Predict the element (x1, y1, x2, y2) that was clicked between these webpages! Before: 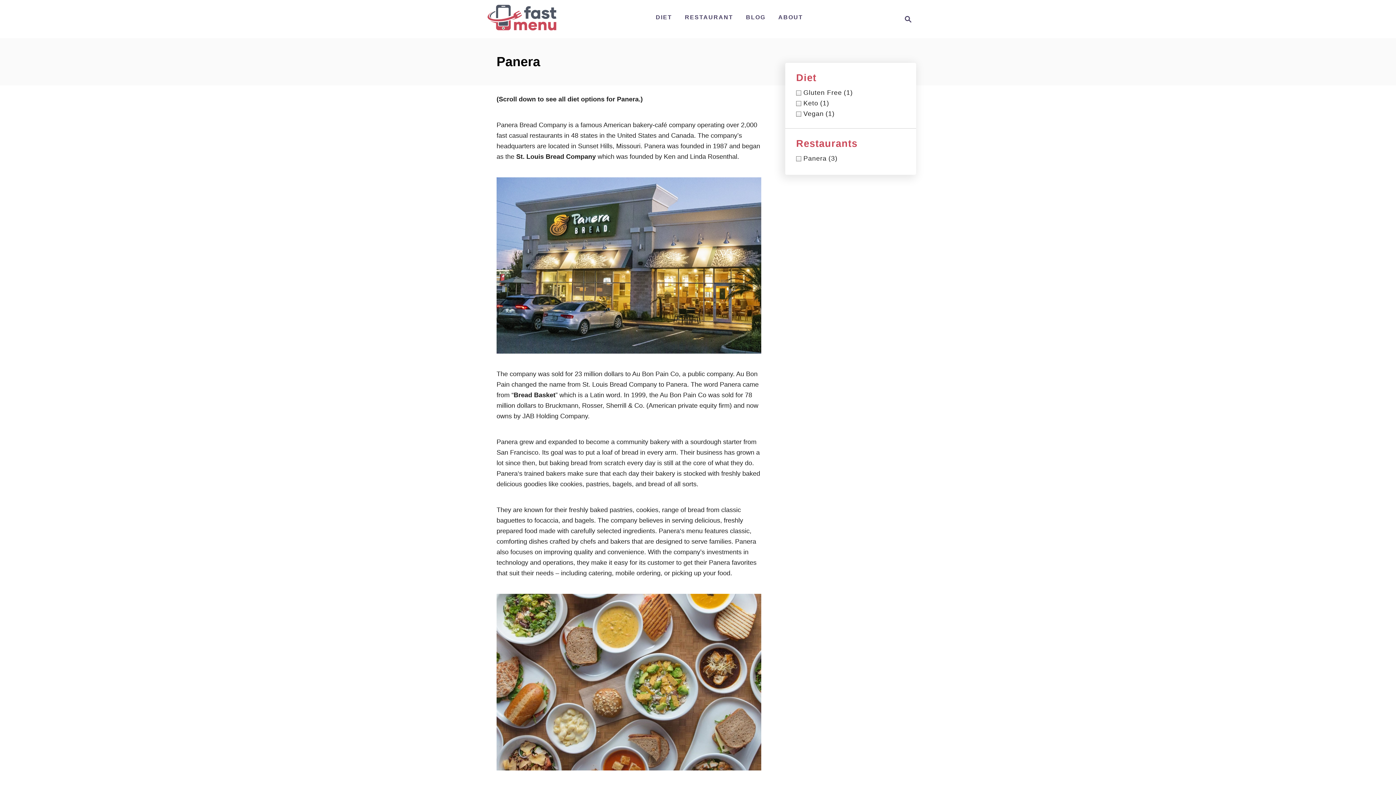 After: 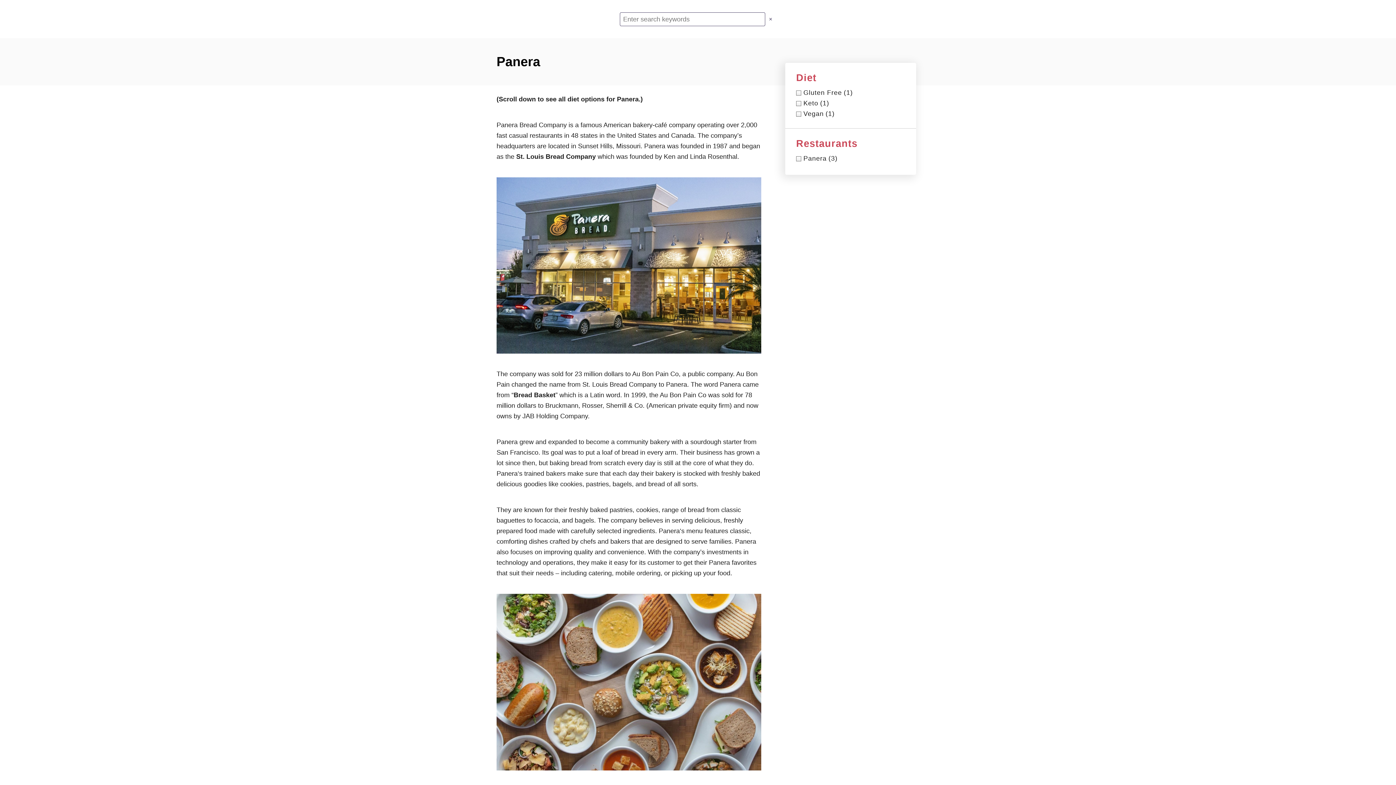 Action: label: Search bbox: (896, 8, 916, 29)